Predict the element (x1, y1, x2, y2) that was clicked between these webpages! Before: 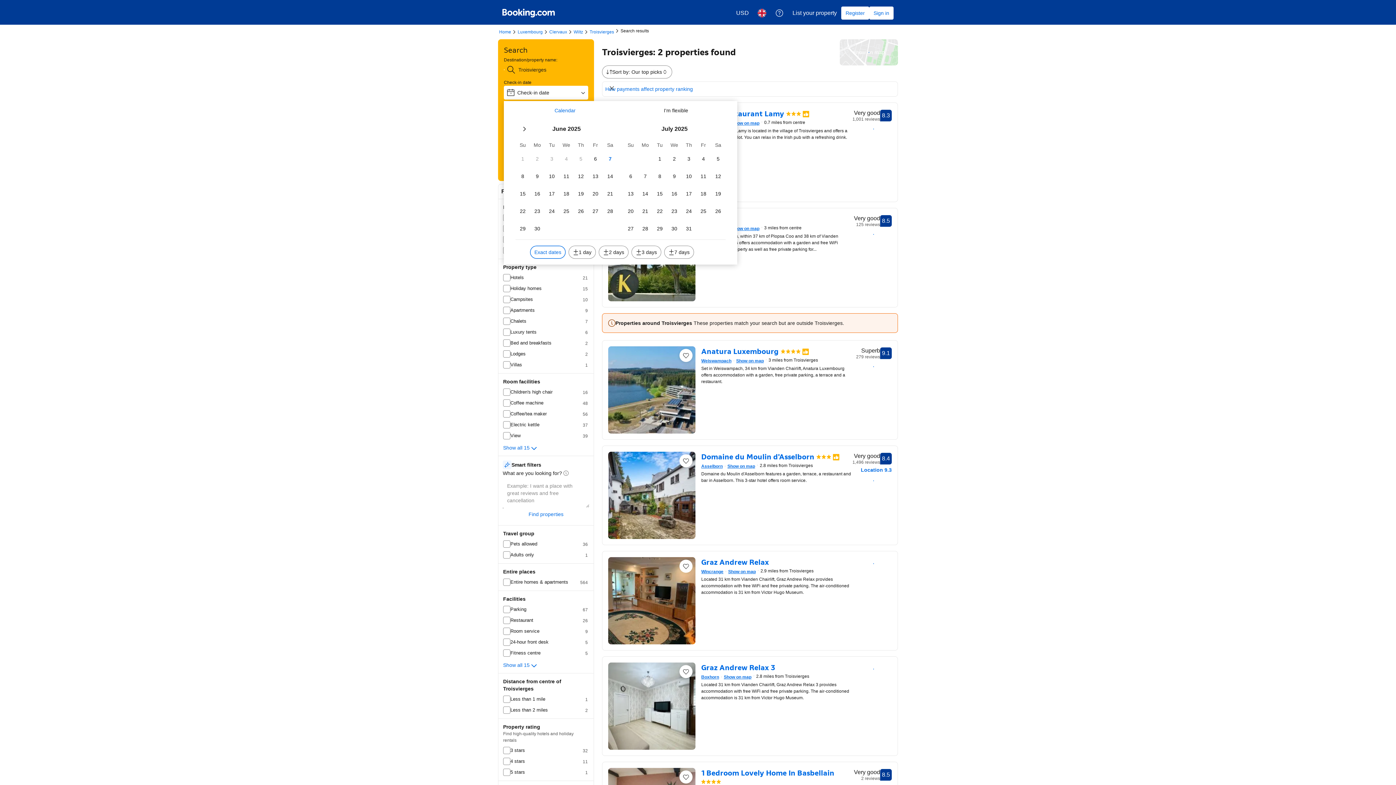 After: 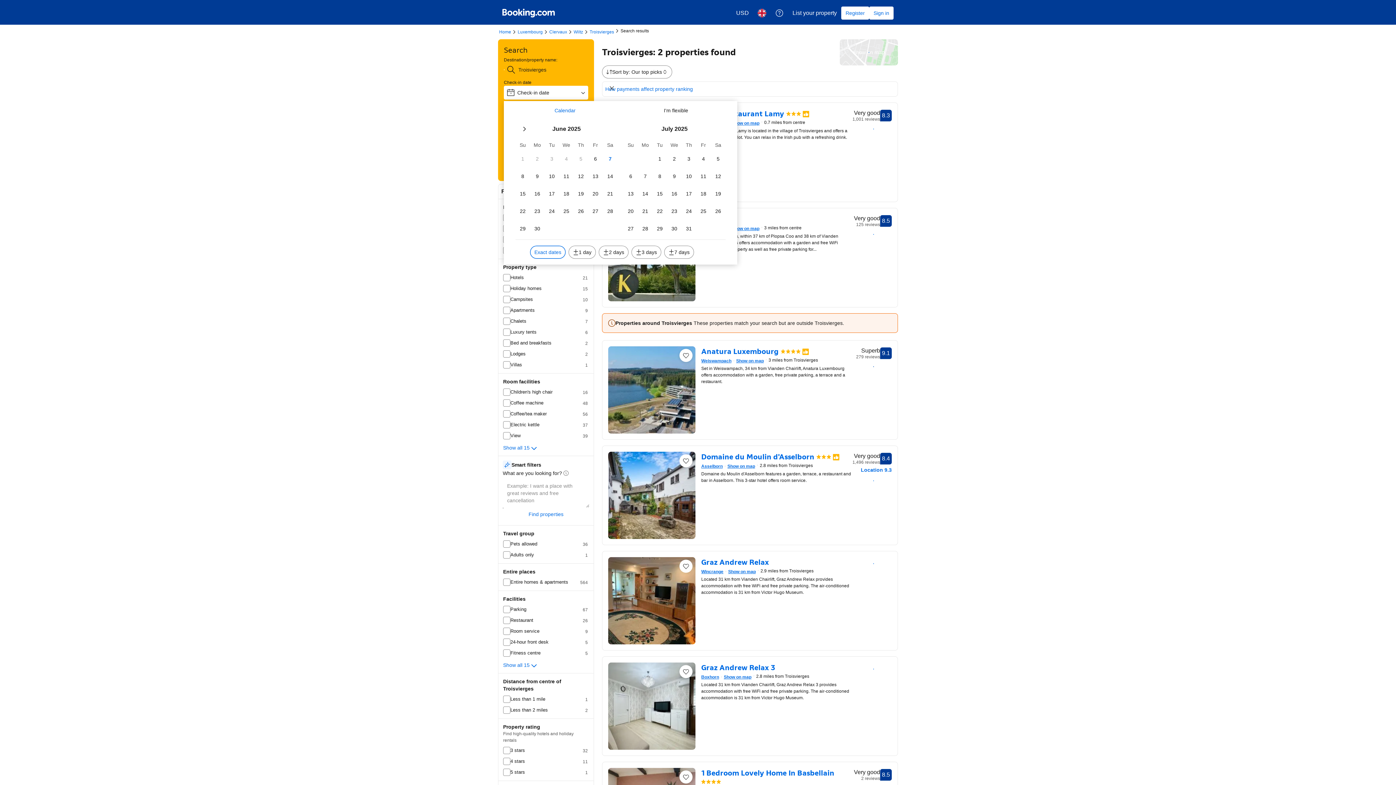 Action: label: Show prices bbox: (855, 360, 892, 373)